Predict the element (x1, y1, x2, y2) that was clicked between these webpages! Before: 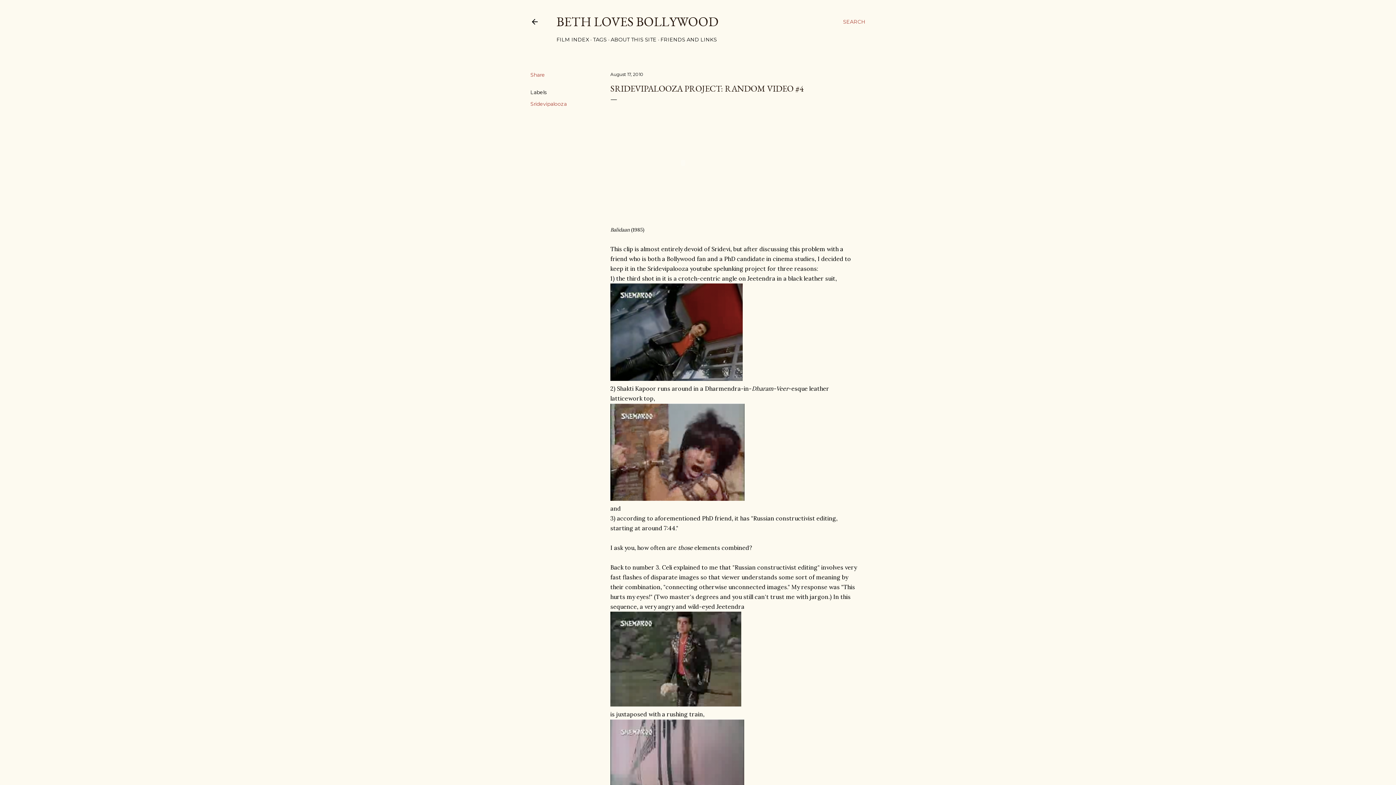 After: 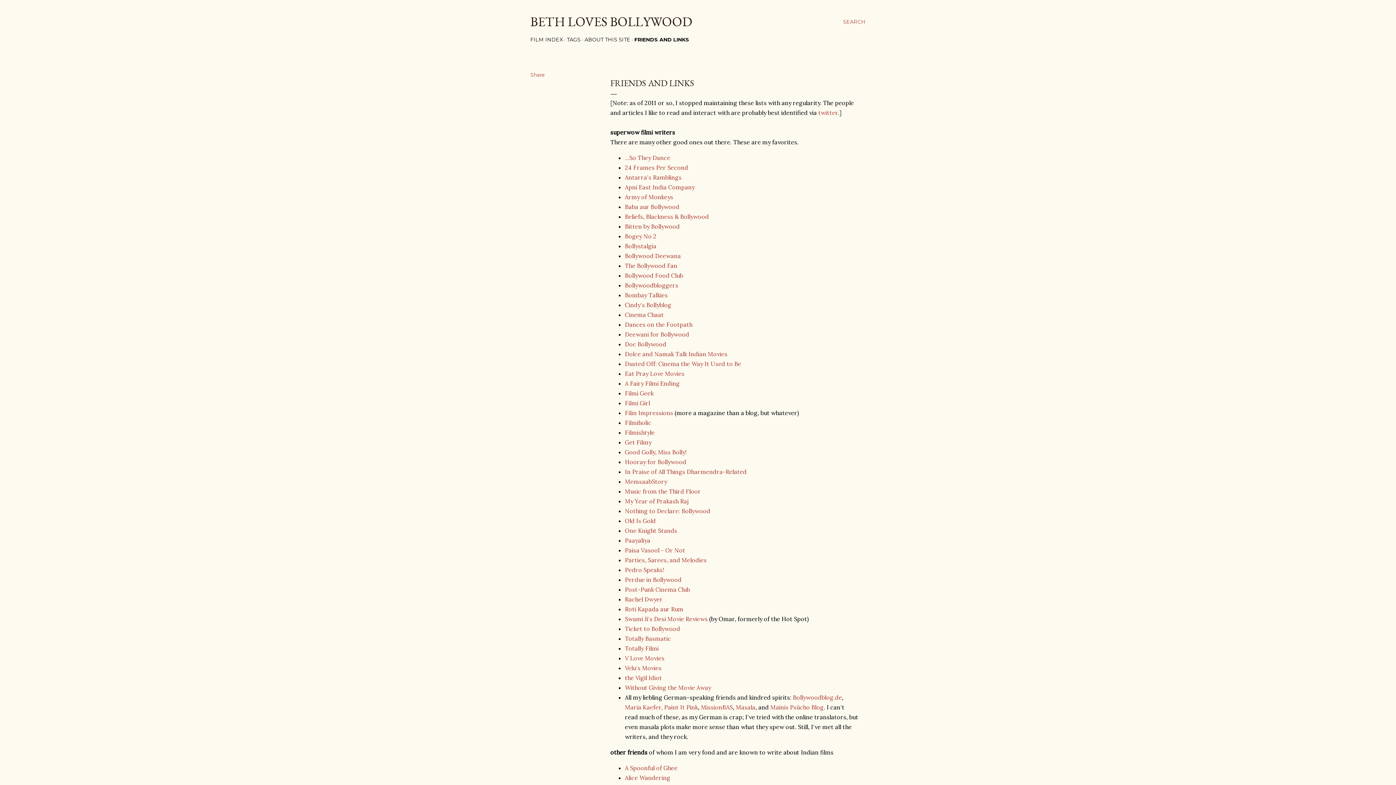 Action: bbox: (660, 36, 717, 42) label: FRIENDS AND LINKS